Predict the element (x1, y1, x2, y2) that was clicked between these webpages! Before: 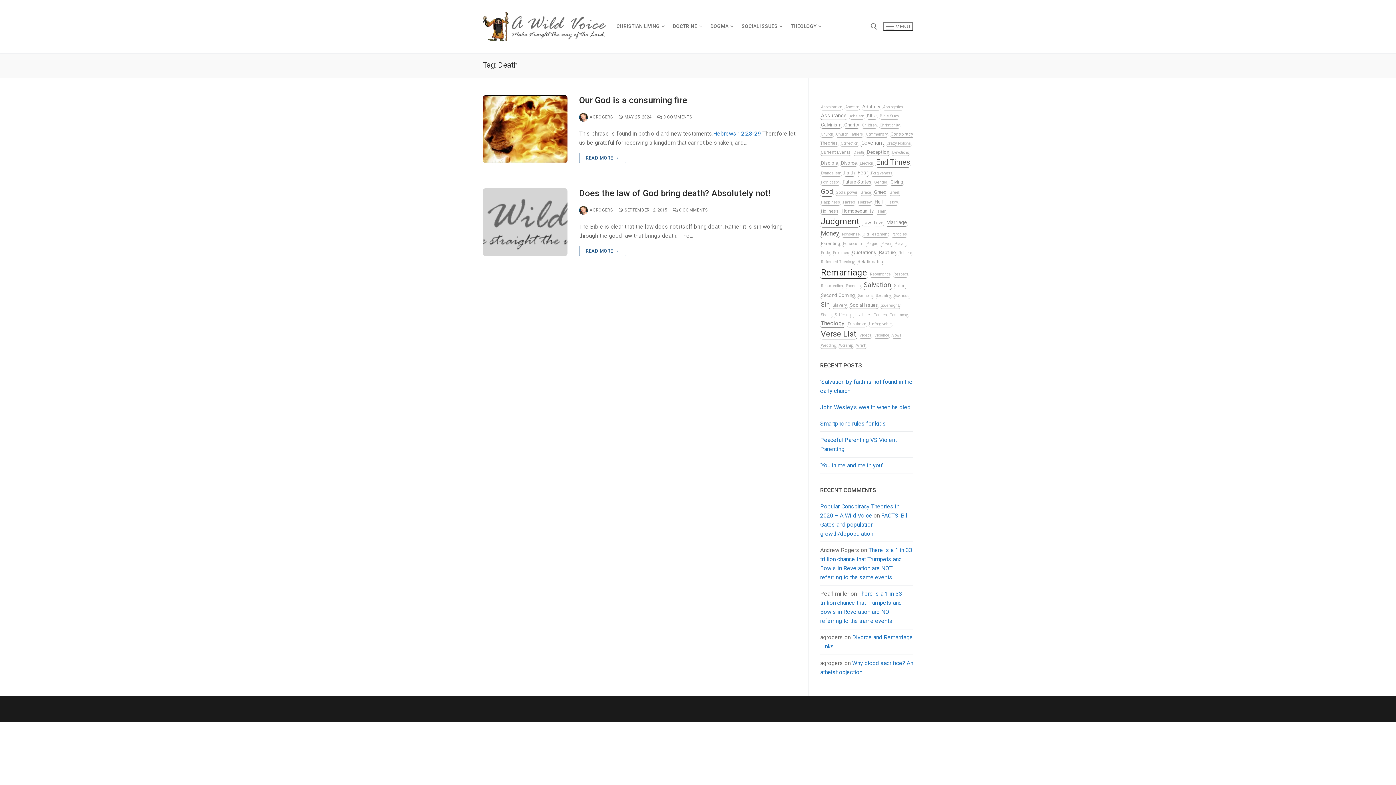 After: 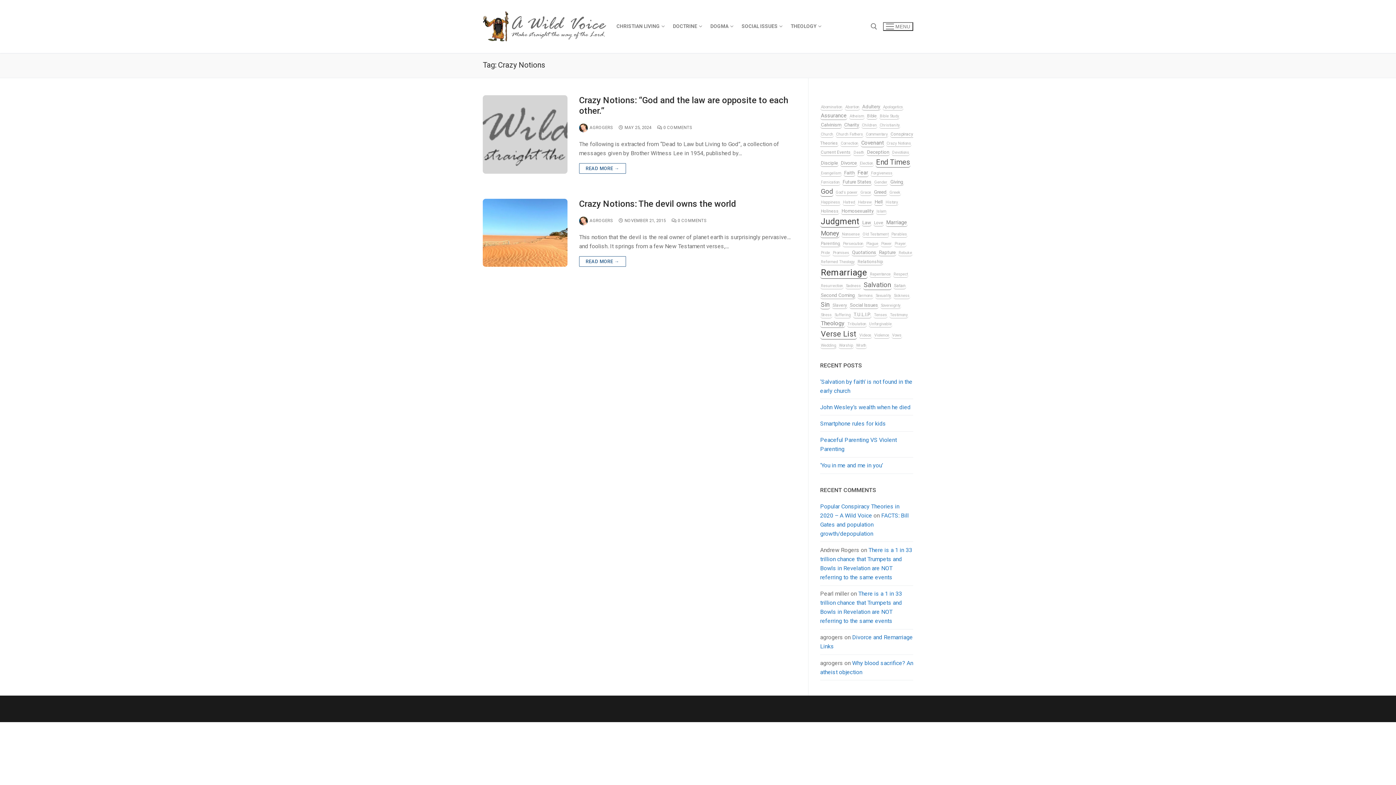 Action: label: Crazy Notions bbox: (886, 140, 912, 146)